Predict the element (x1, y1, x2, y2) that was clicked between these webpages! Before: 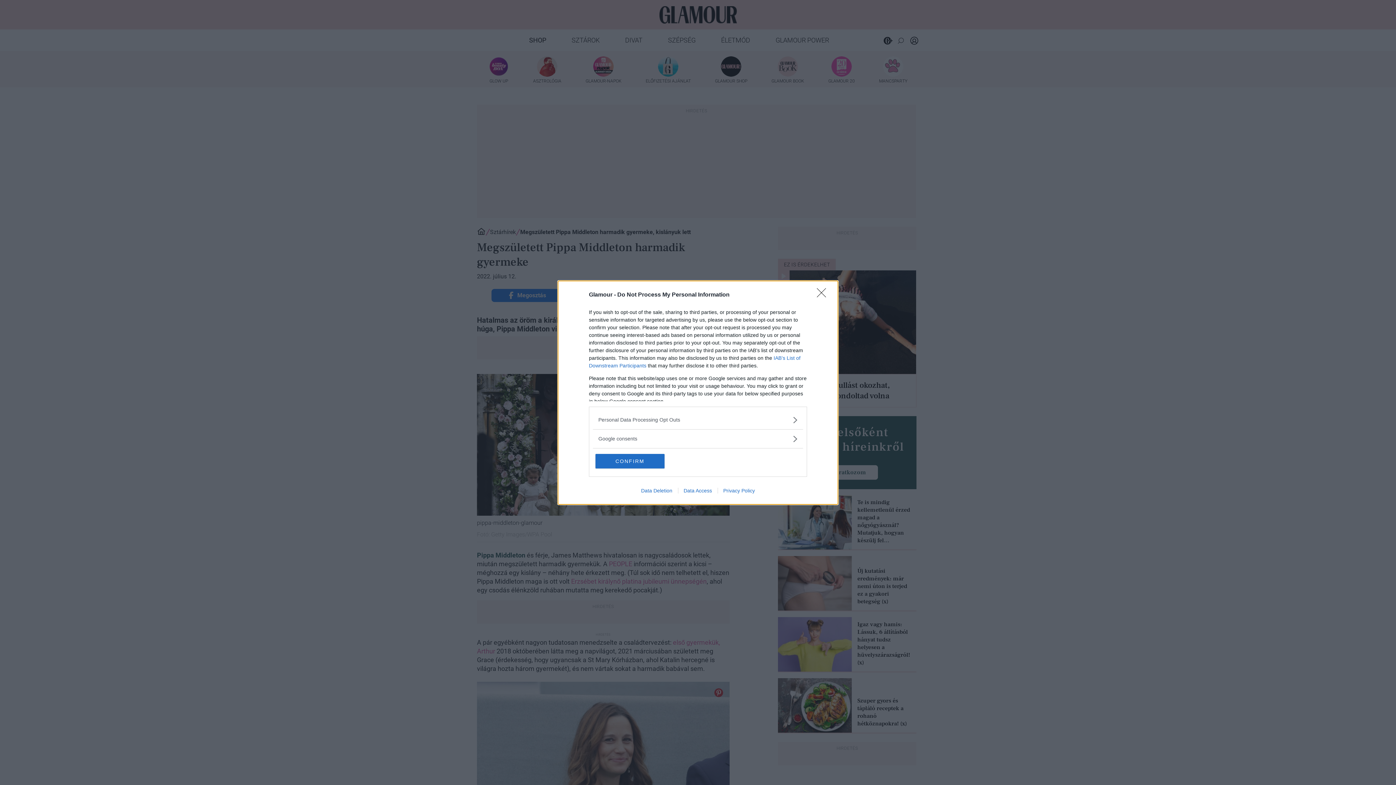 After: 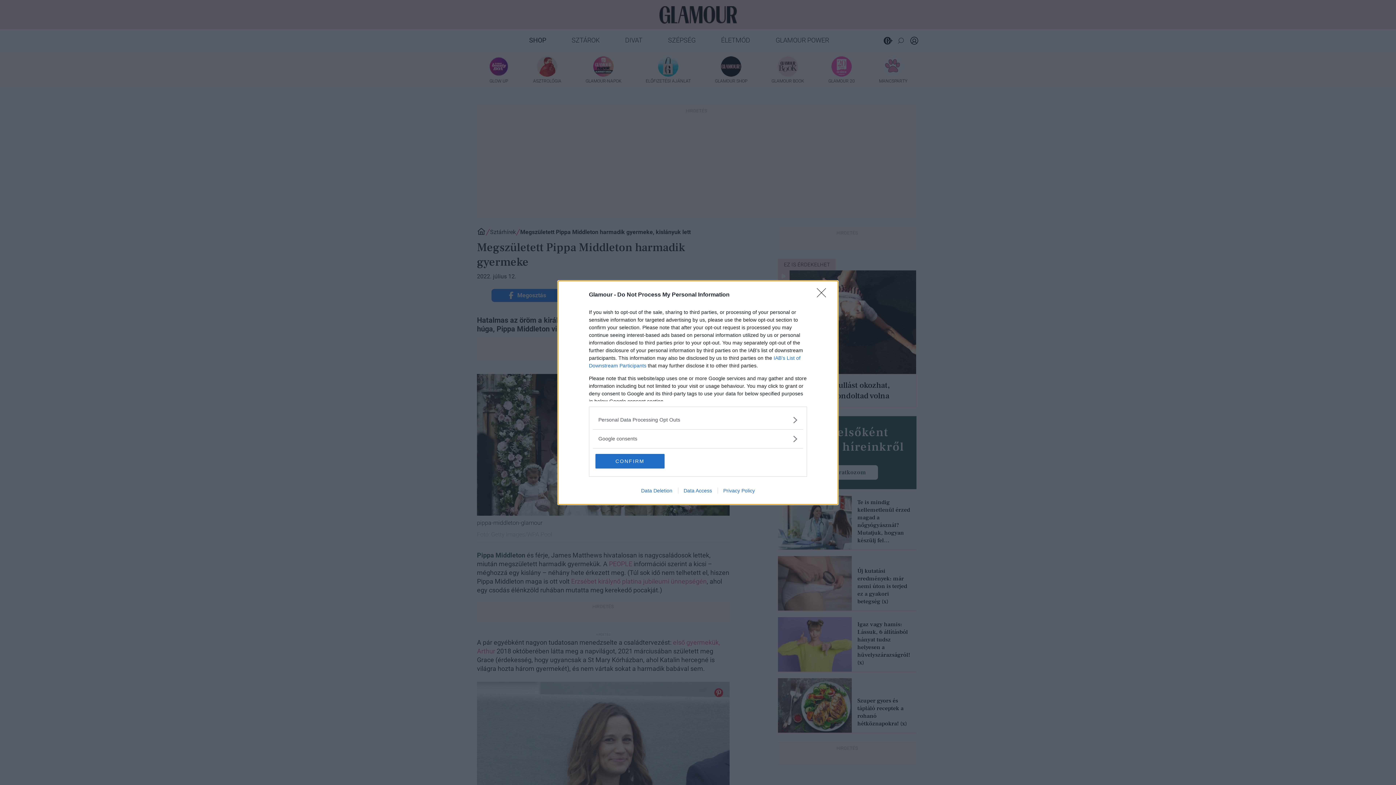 Action: bbox: (635, 487, 678, 493) label: Data Deletion